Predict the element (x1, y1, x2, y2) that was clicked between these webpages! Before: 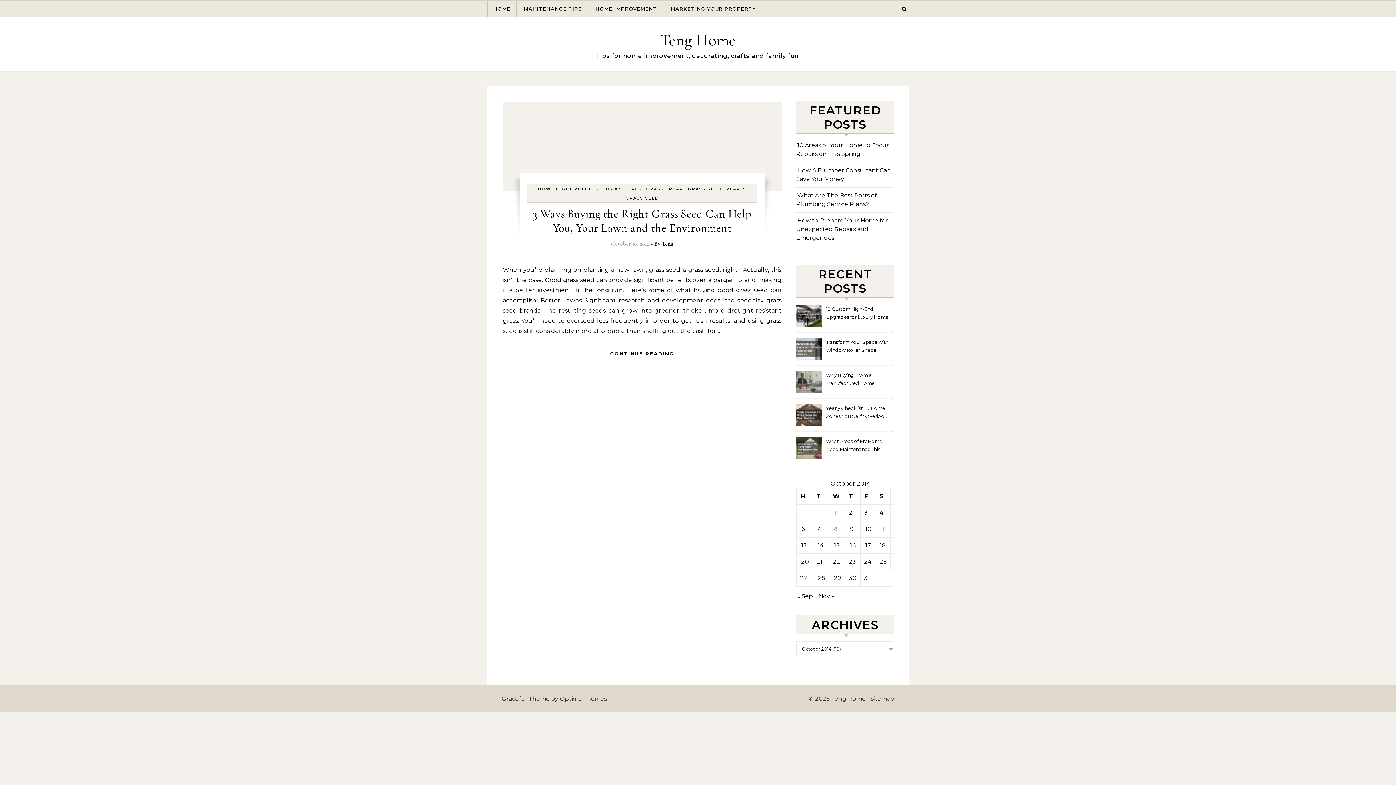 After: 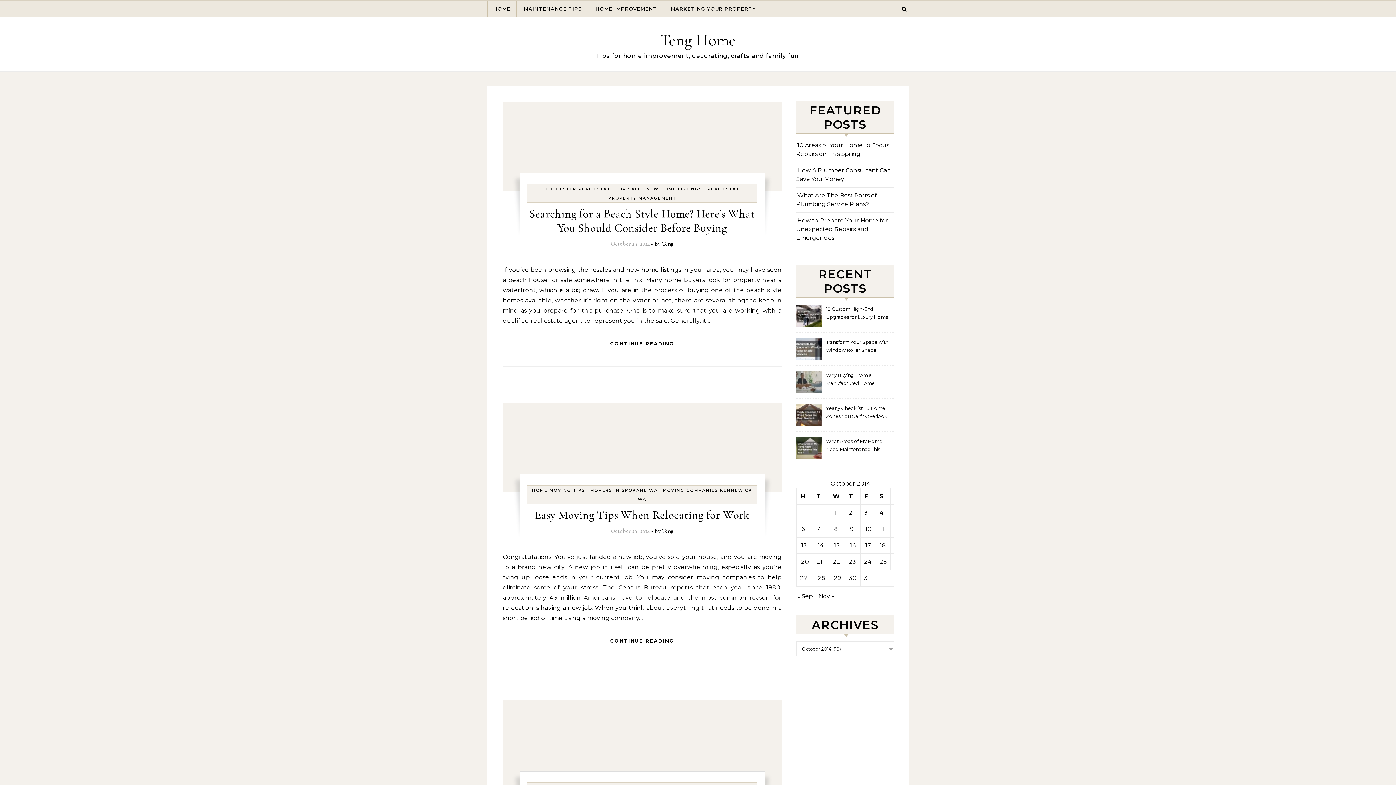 Action: bbox: (834, 574, 841, 581) label: Posts published on October 29, 2014